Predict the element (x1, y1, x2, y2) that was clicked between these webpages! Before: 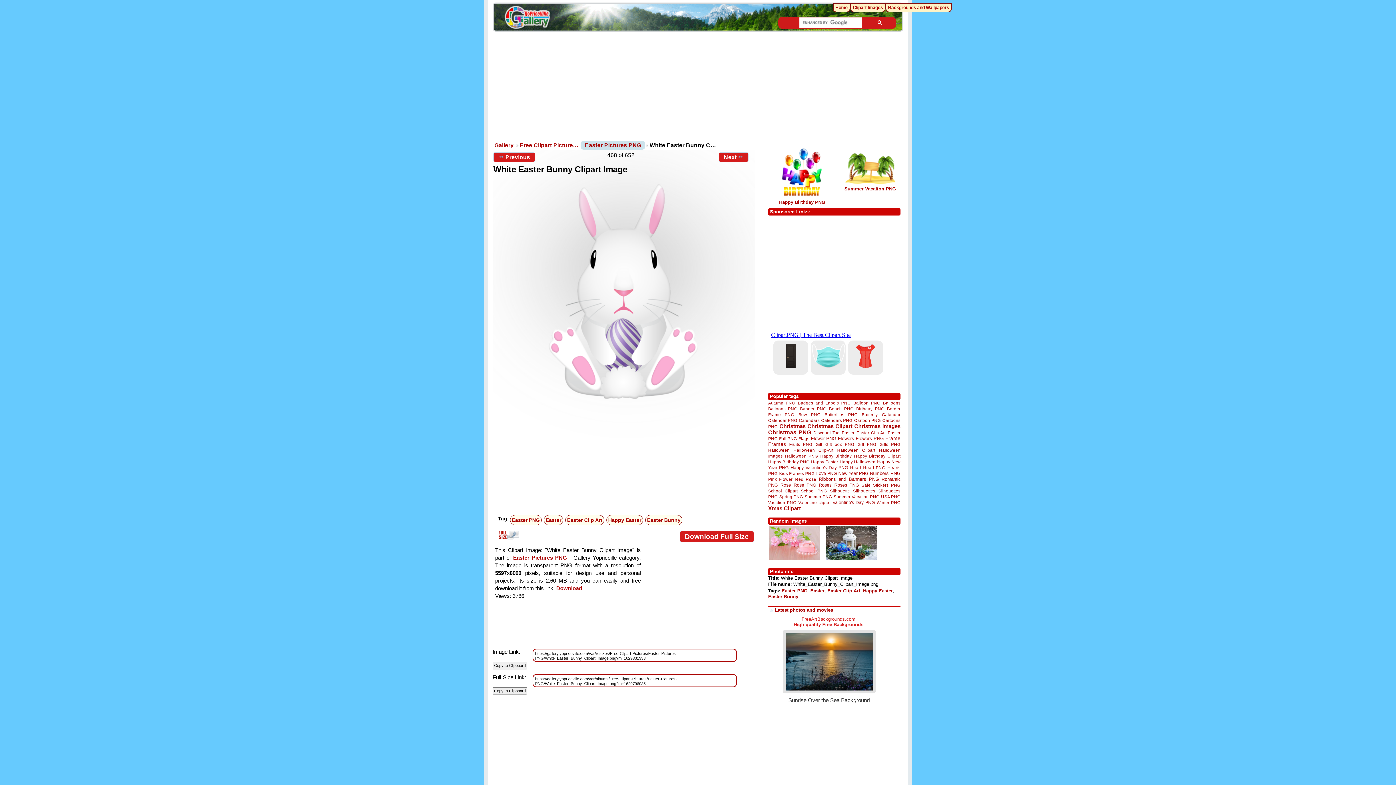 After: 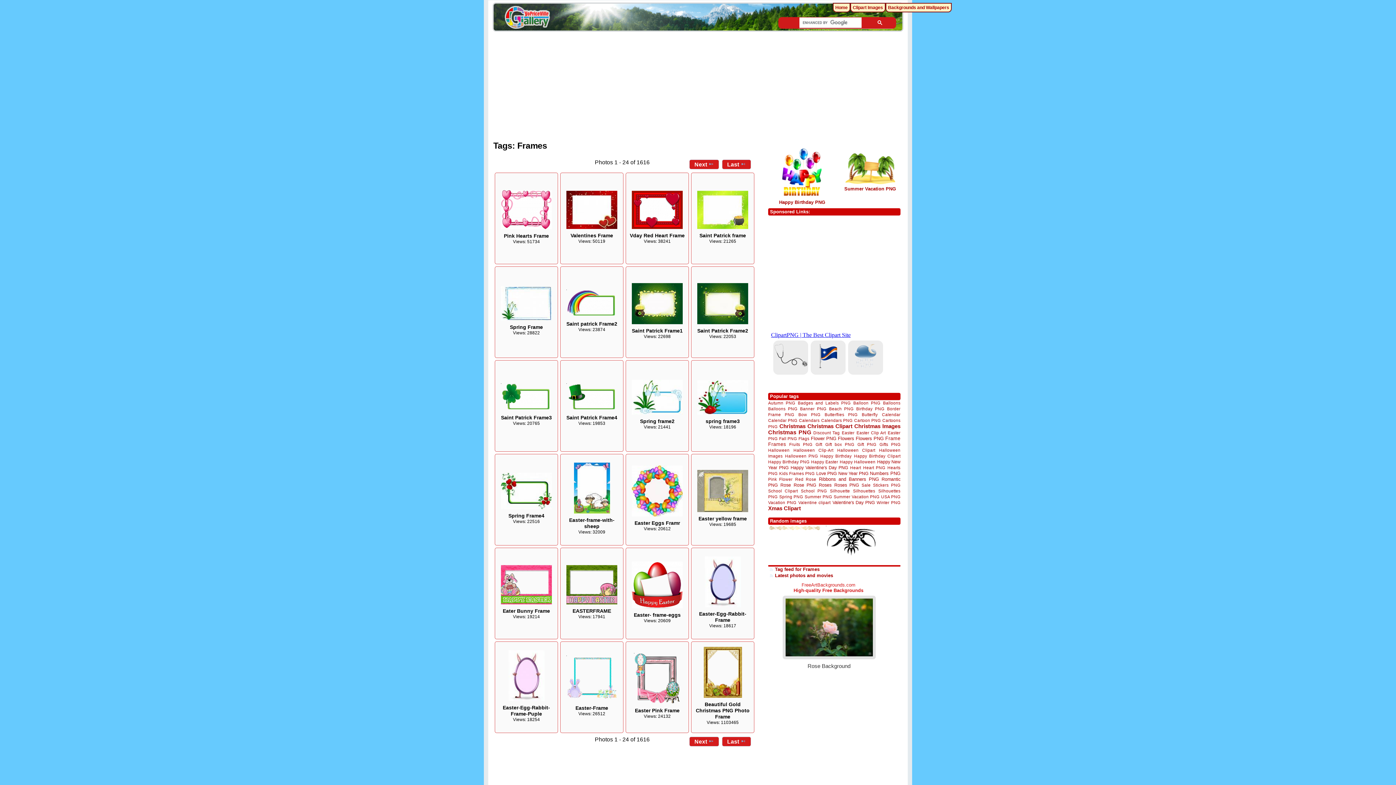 Action: label: Frames bbox: (768, 441, 786, 447)